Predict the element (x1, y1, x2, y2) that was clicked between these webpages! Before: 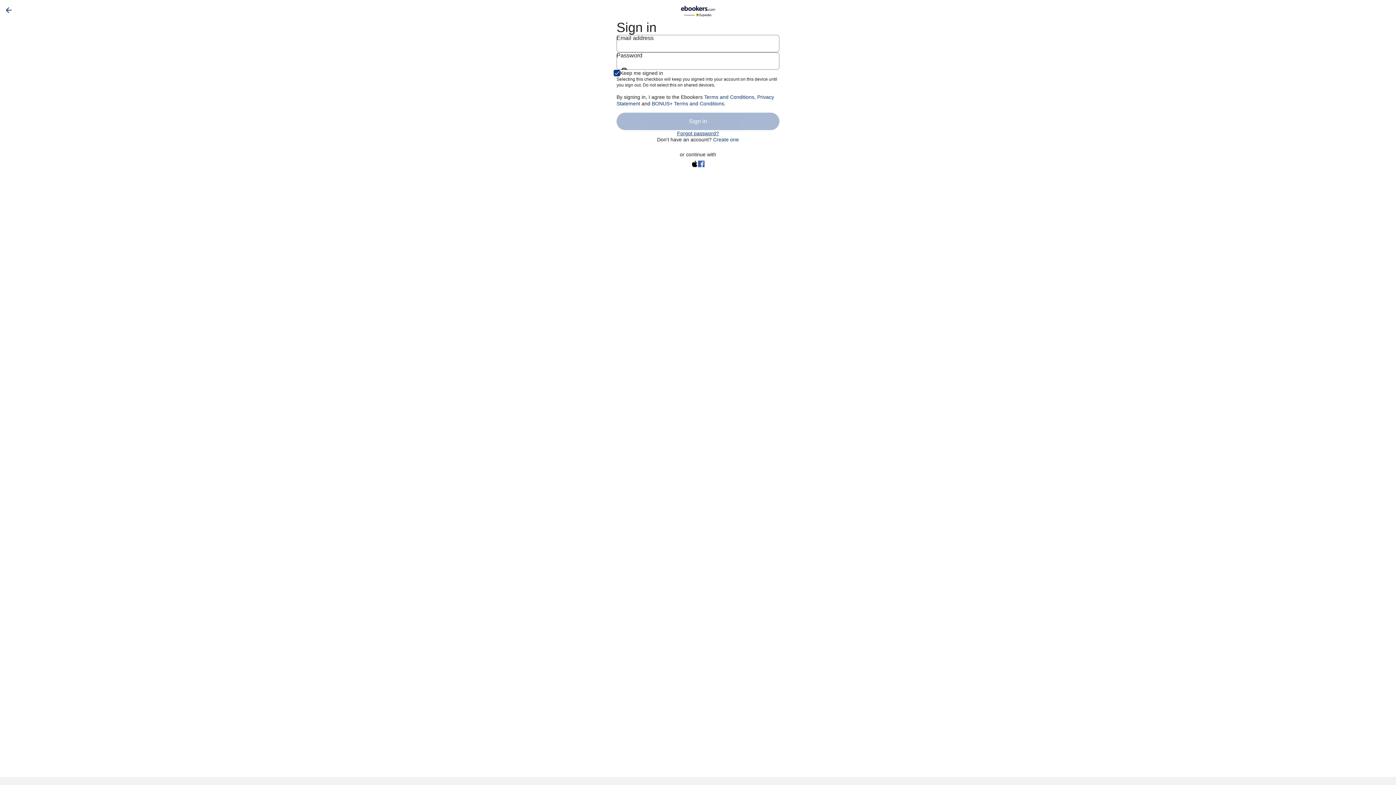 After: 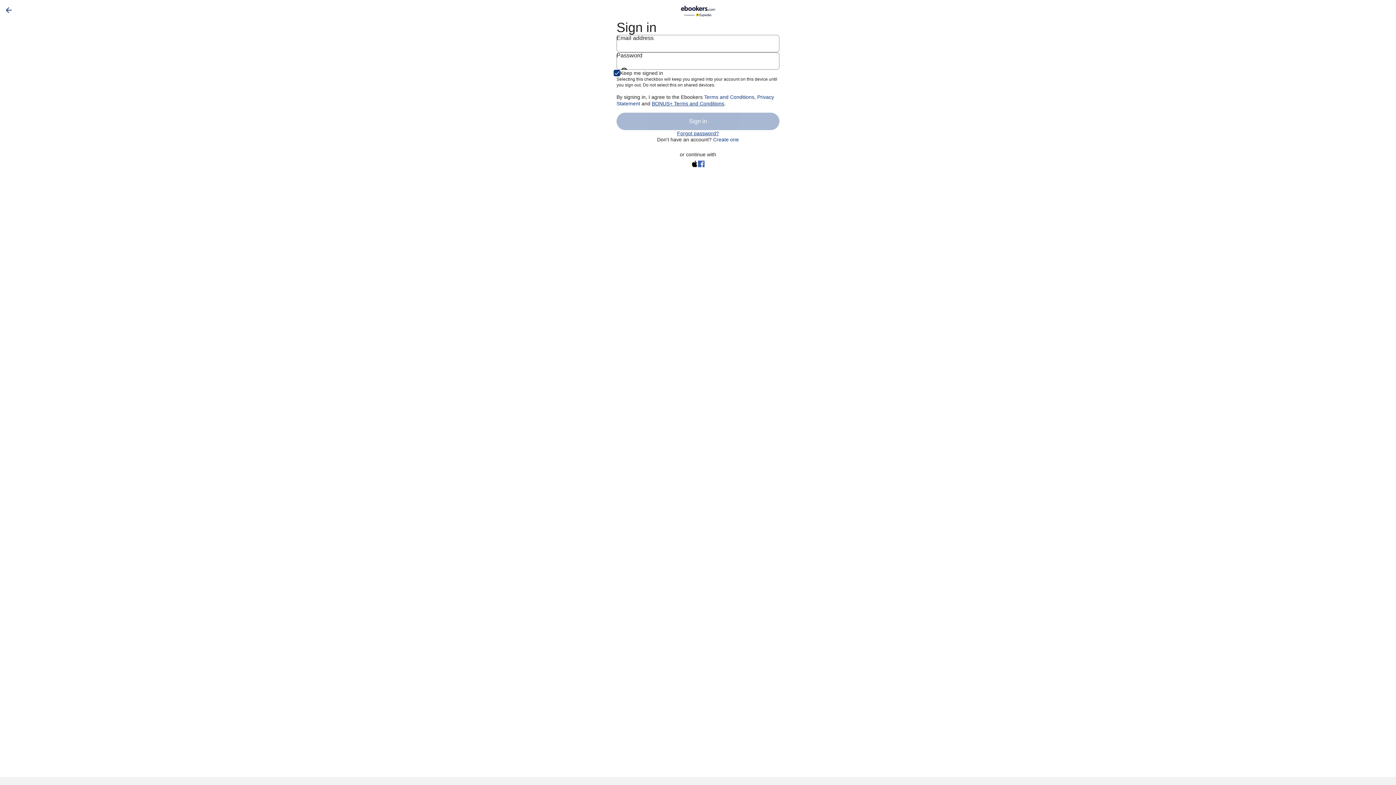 Action: label: One Key Rewards Terms & Conditions (opens in a new tab)  bbox: (652, 100, 724, 106)